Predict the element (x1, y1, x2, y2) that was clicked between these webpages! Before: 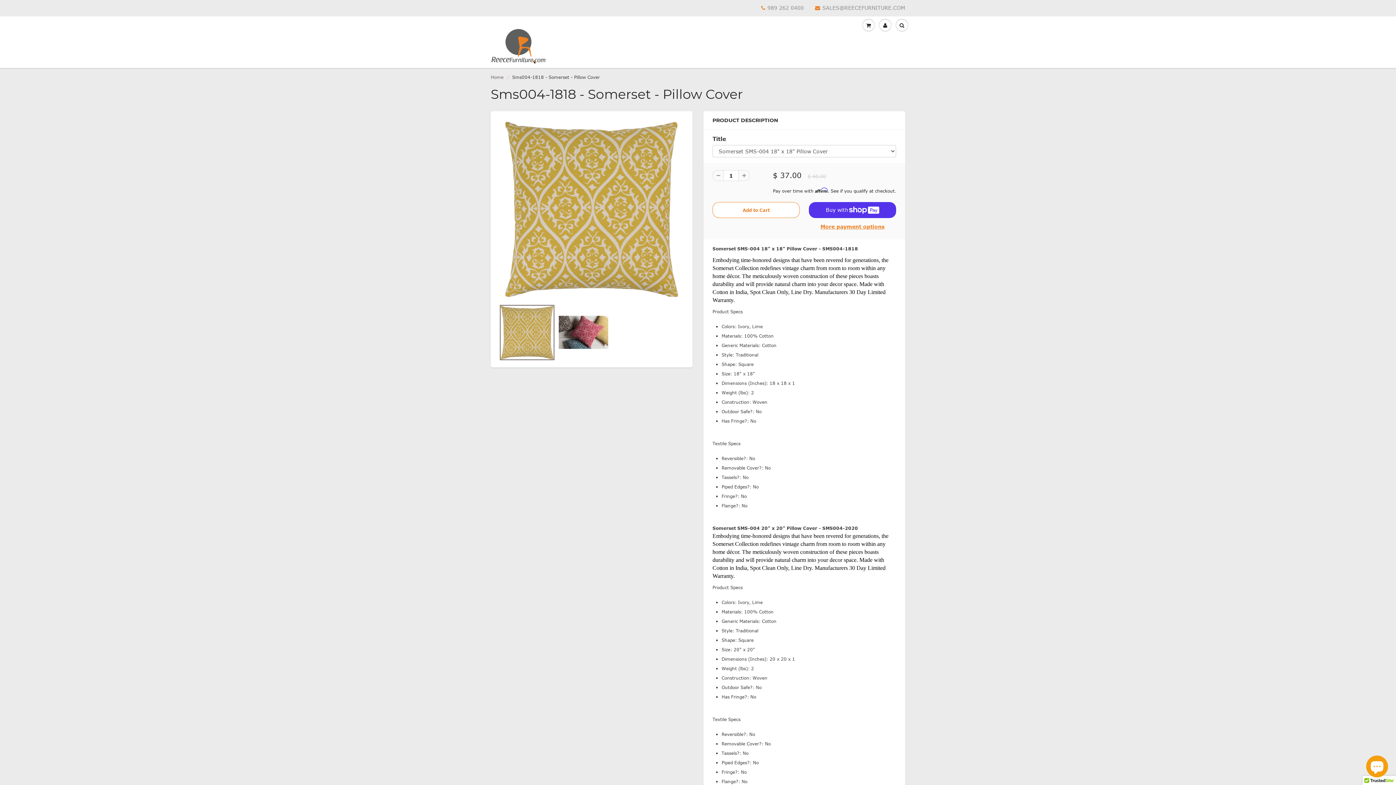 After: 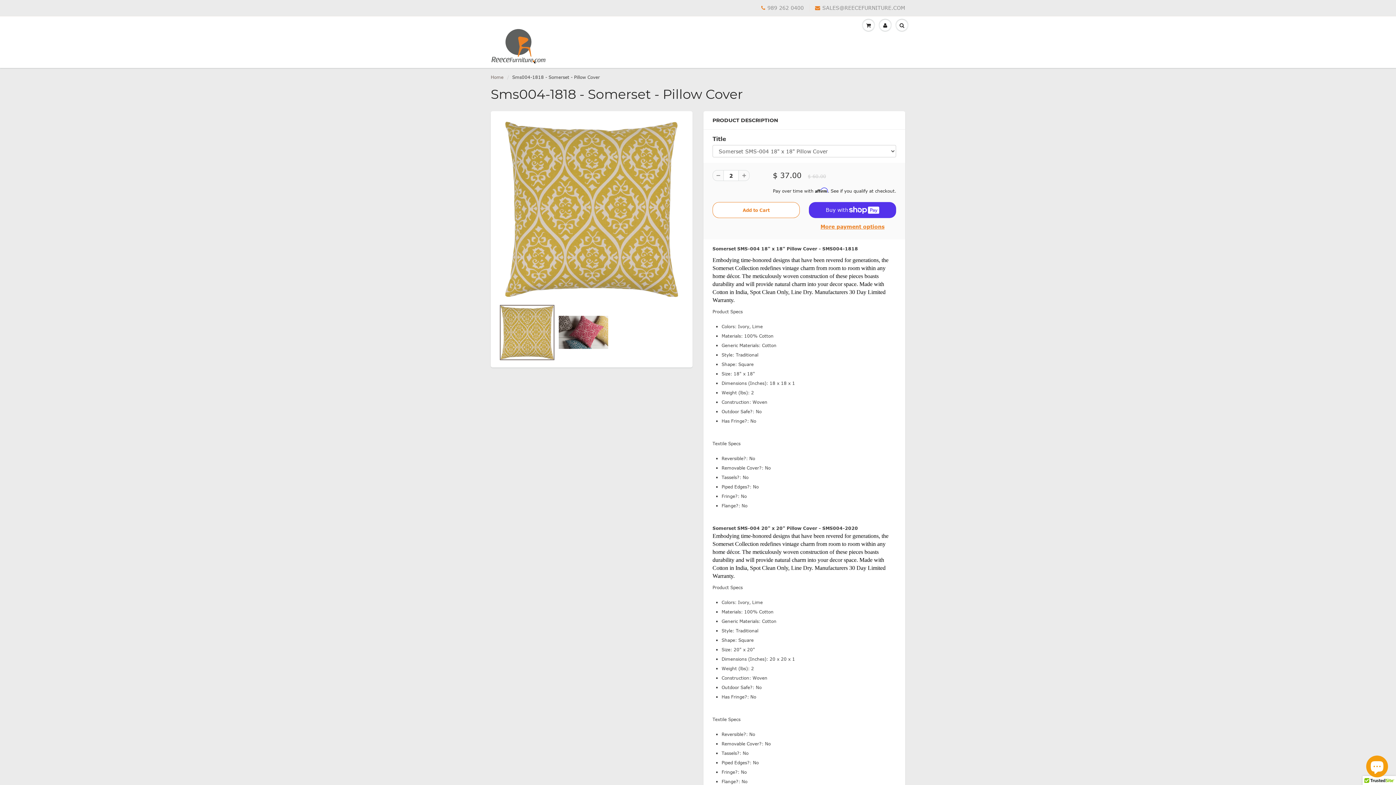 Action: bbox: (738, 170, 749, 181)